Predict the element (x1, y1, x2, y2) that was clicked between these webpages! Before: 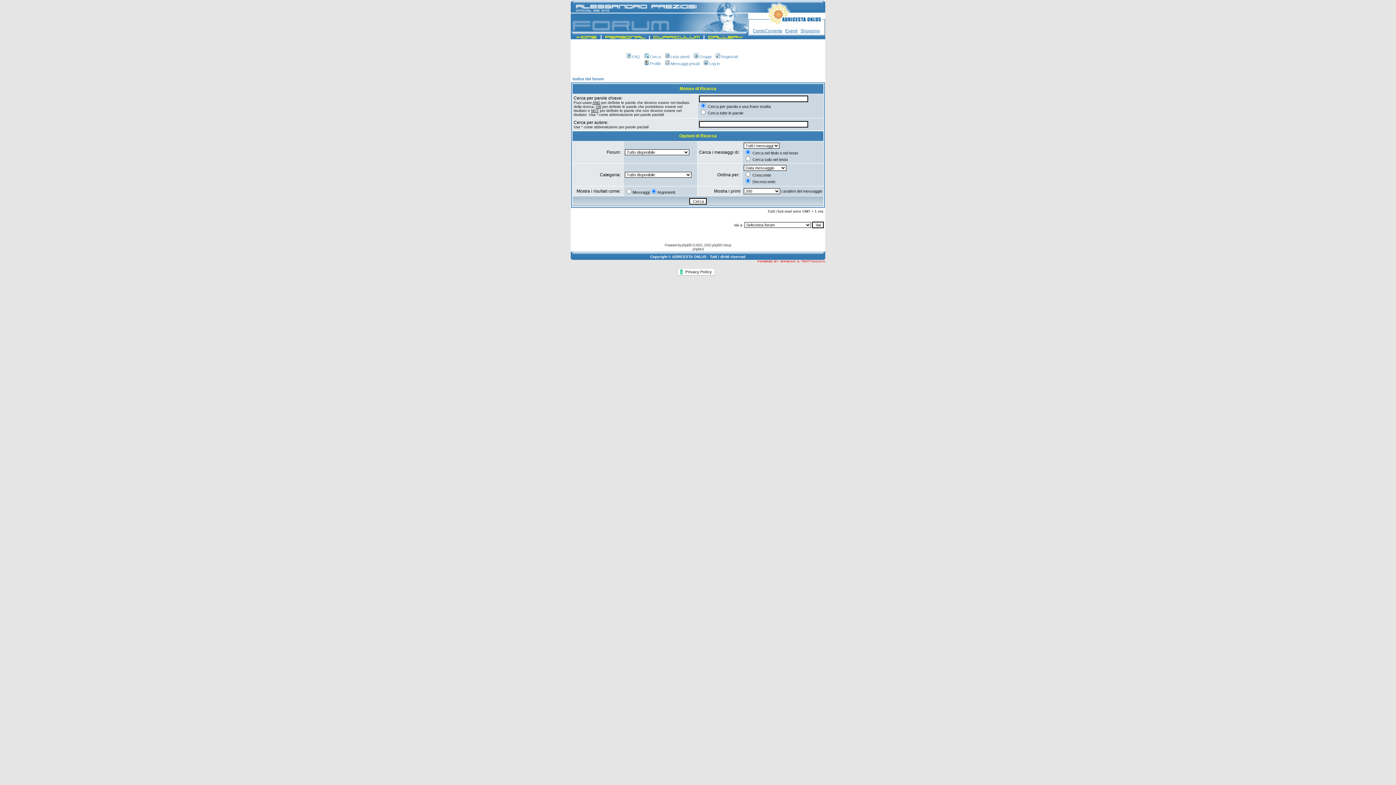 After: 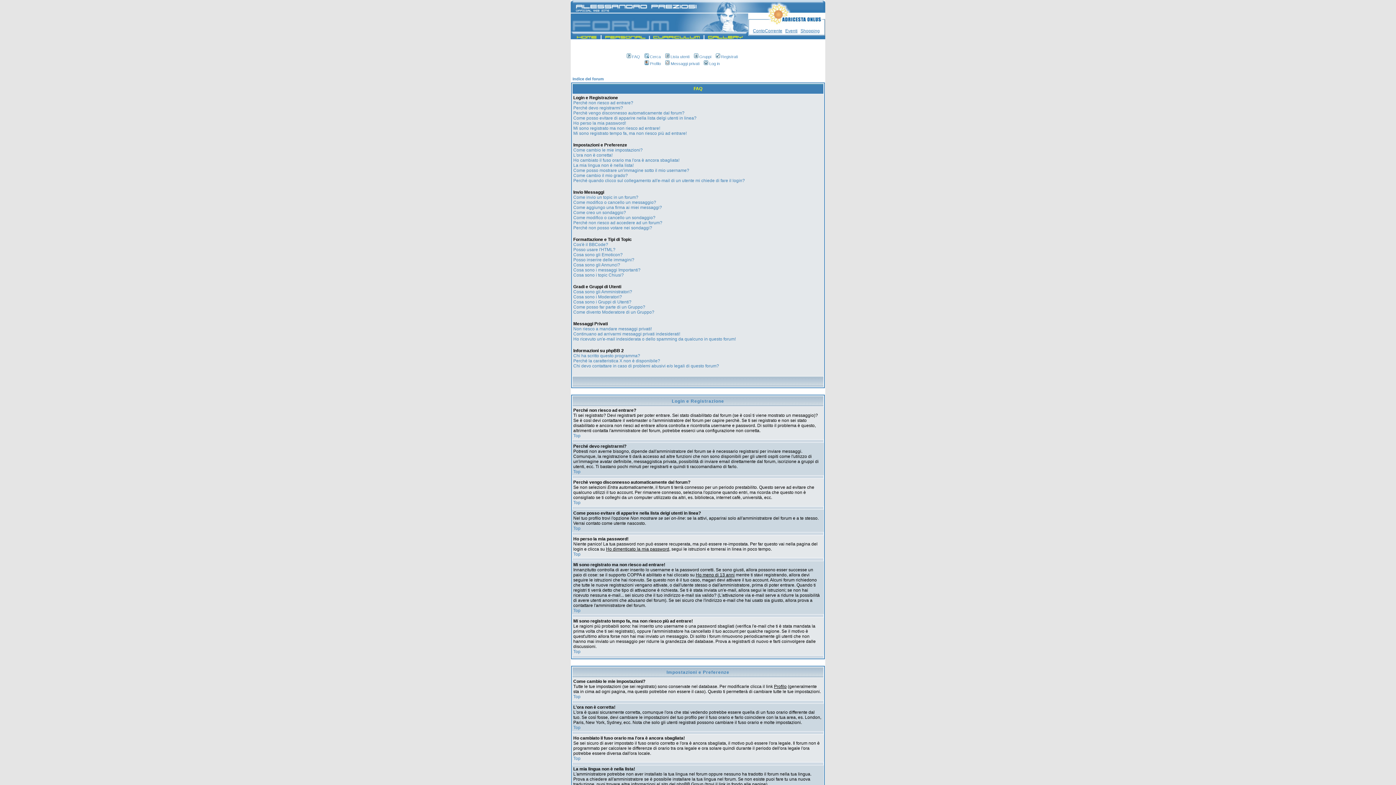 Action: label: FAQ bbox: (625, 54, 640, 58)